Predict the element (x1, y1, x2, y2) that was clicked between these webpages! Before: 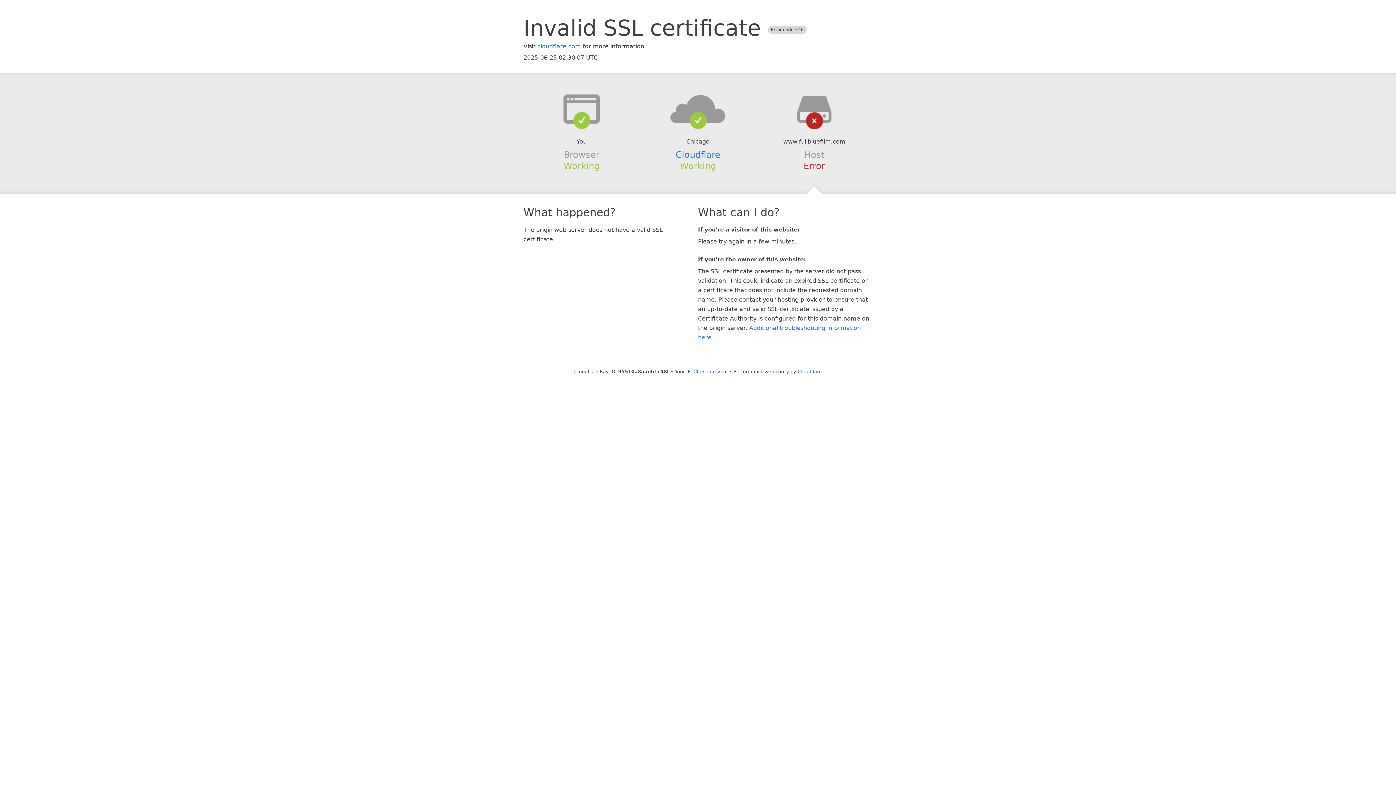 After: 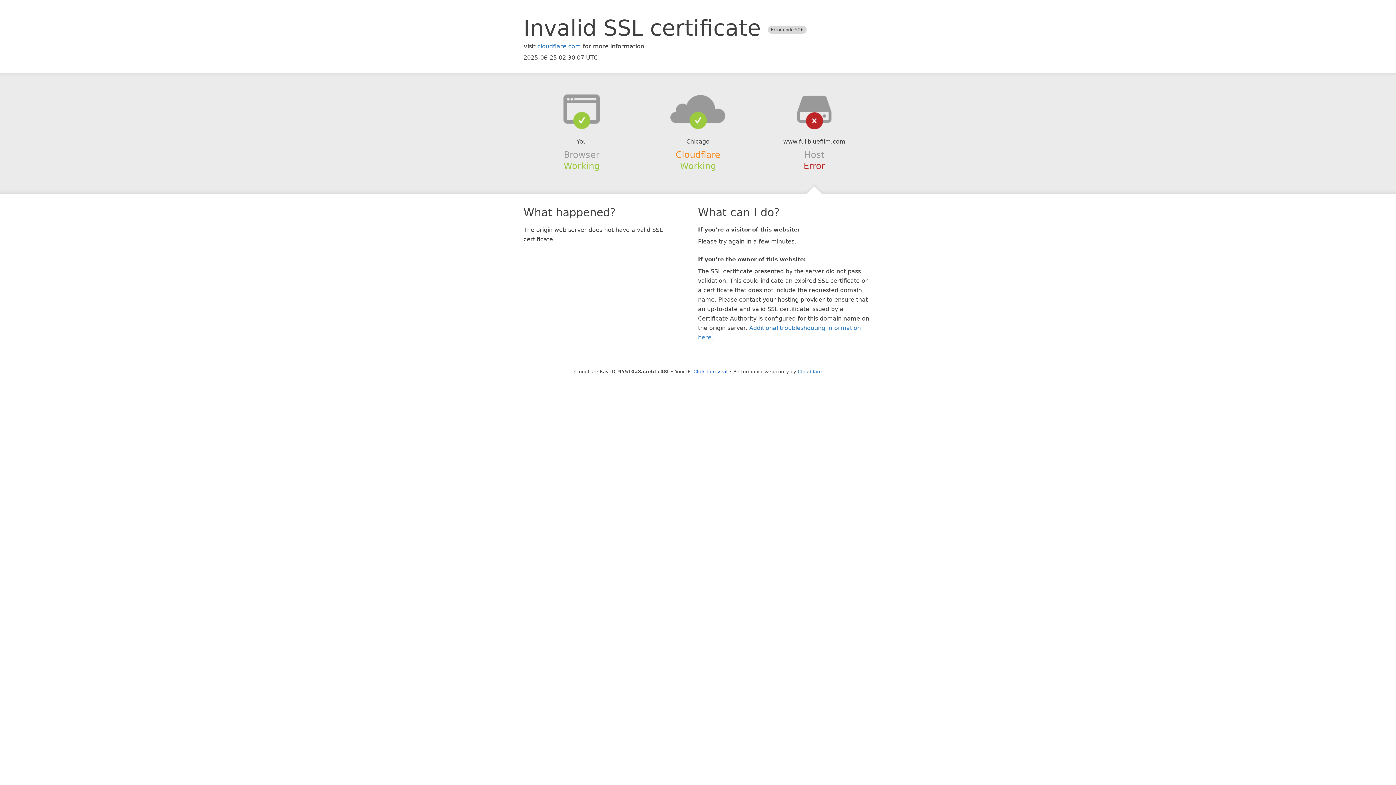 Action: label: Cloudflare bbox: (675, 149, 720, 159)